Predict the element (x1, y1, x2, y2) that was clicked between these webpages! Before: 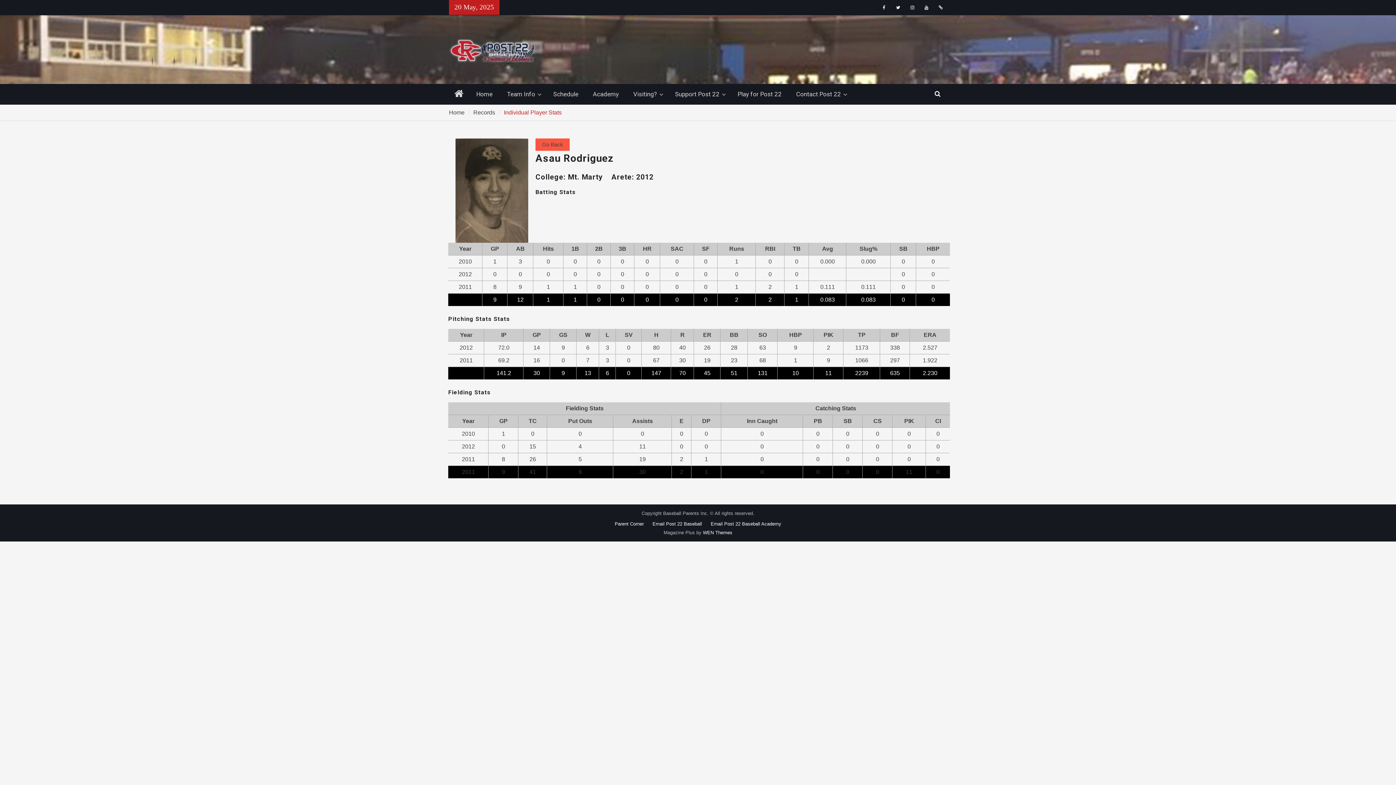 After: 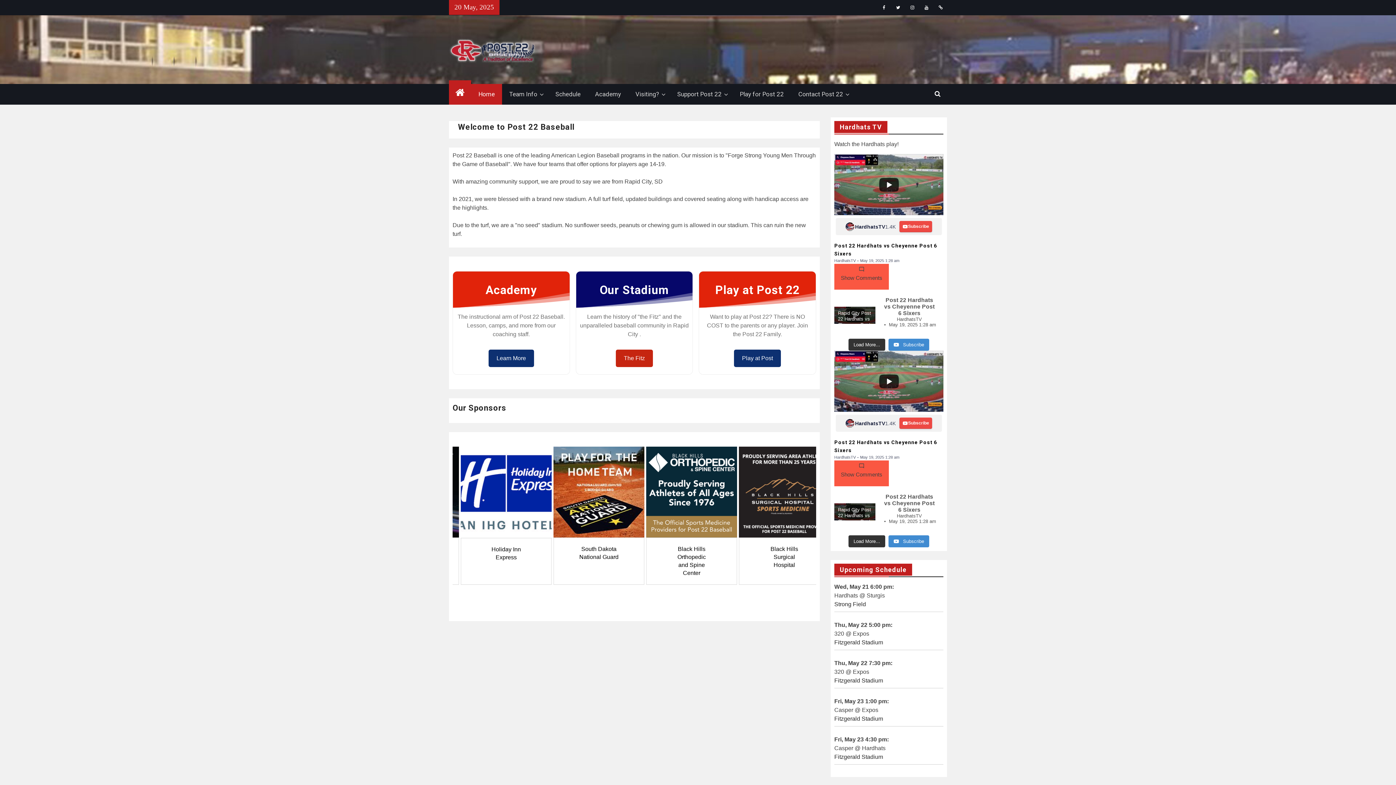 Action: bbox: (449, 84, 469, 104) label: Home